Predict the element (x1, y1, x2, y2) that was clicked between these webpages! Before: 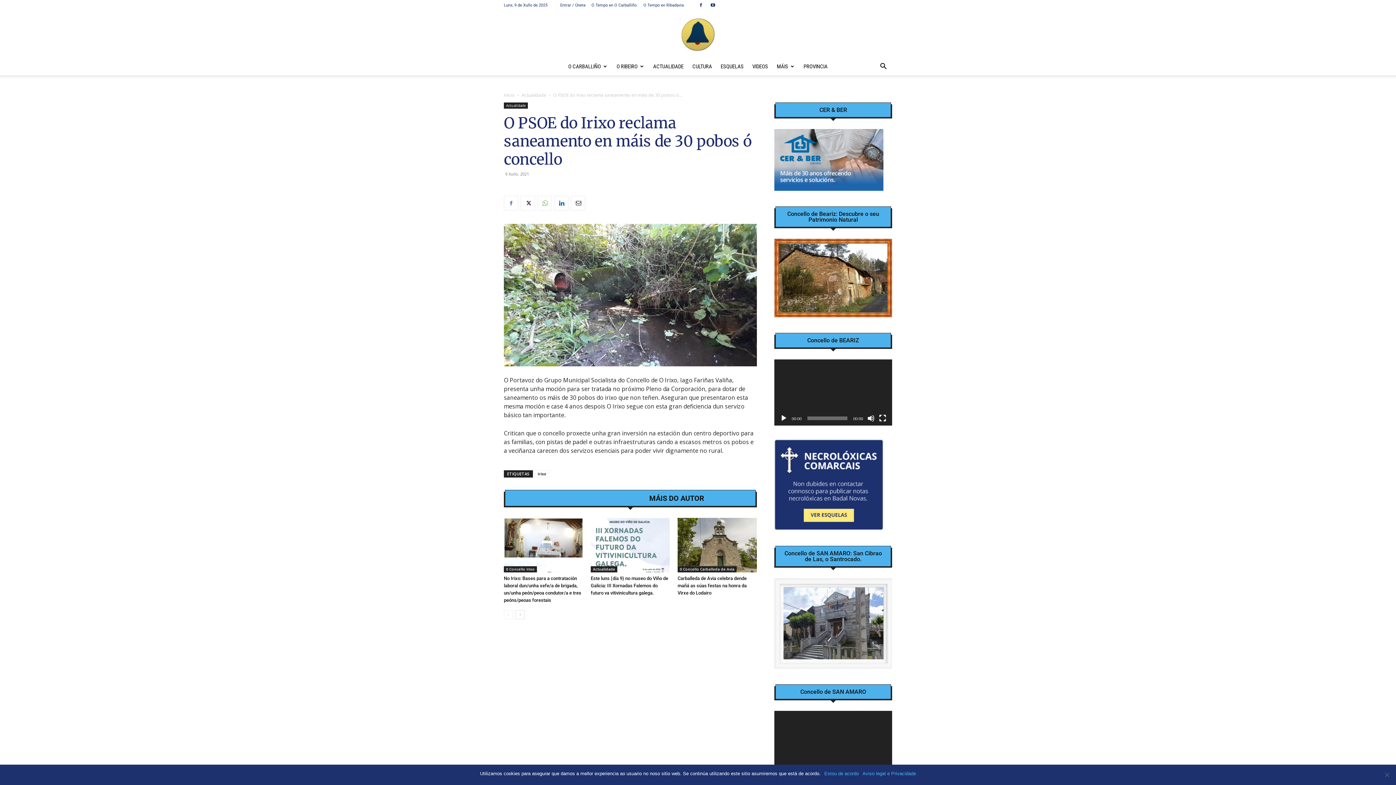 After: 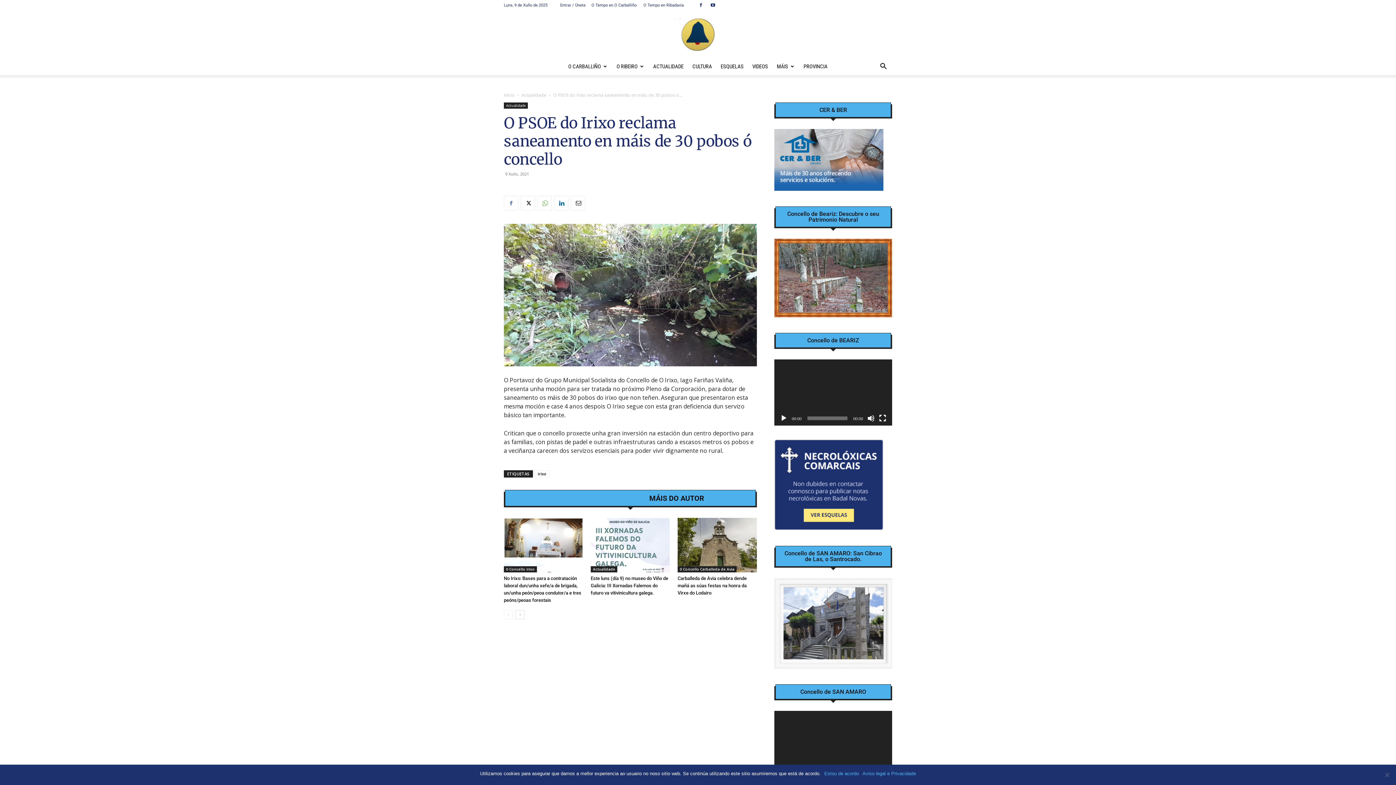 Action: bbox: (556, 494, 642, 502) label: ARTIGOS RELACIONADOS